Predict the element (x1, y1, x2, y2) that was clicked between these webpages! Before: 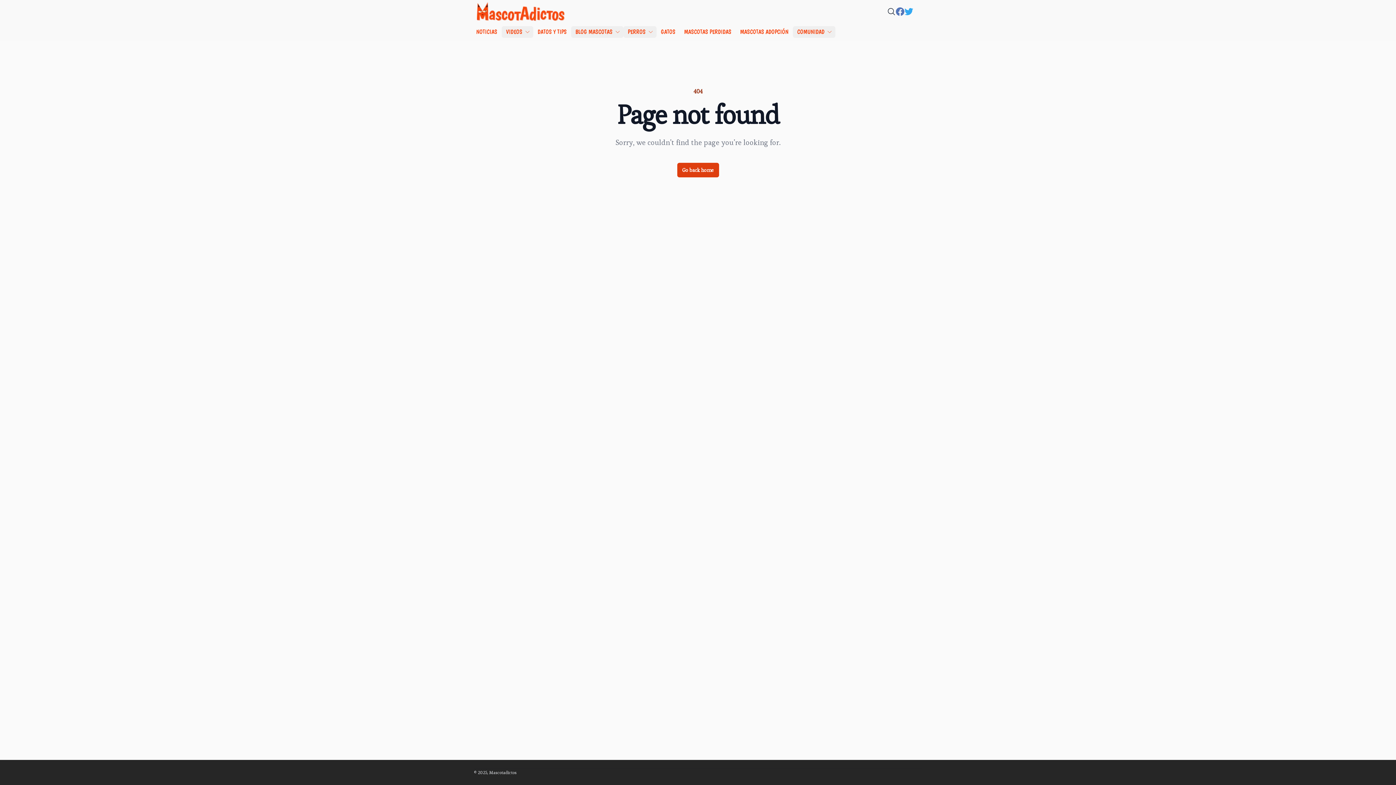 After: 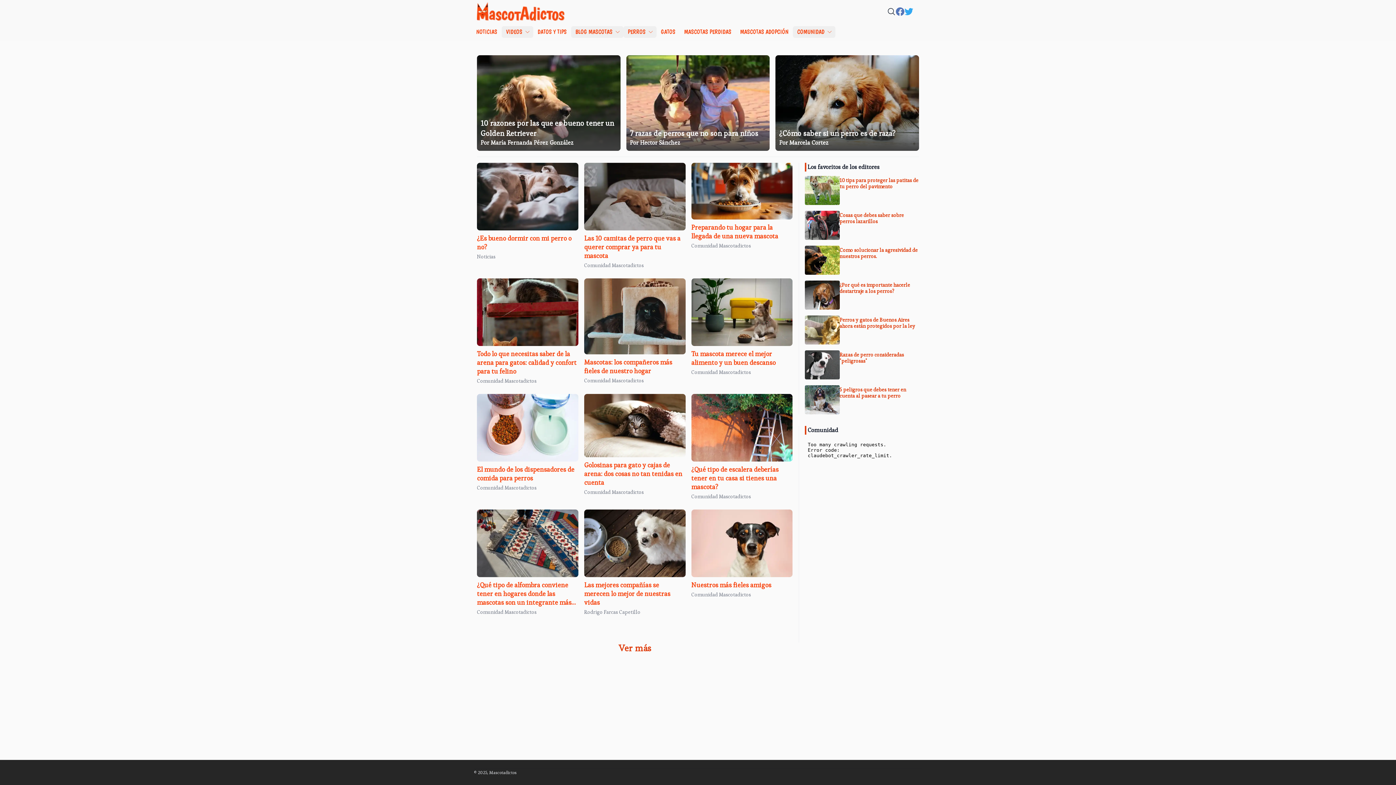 Action: bbox: (677, 162, 719, 177) label: Go back home